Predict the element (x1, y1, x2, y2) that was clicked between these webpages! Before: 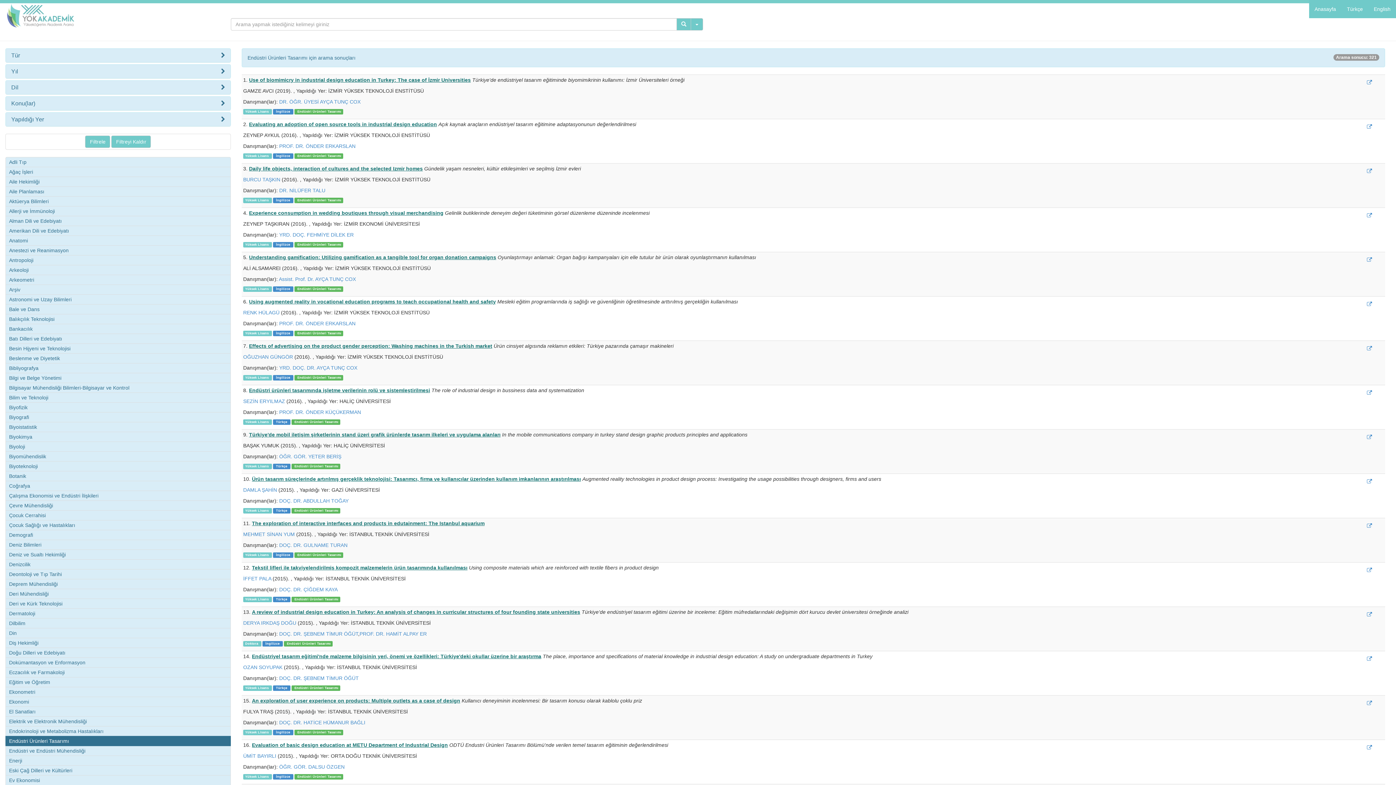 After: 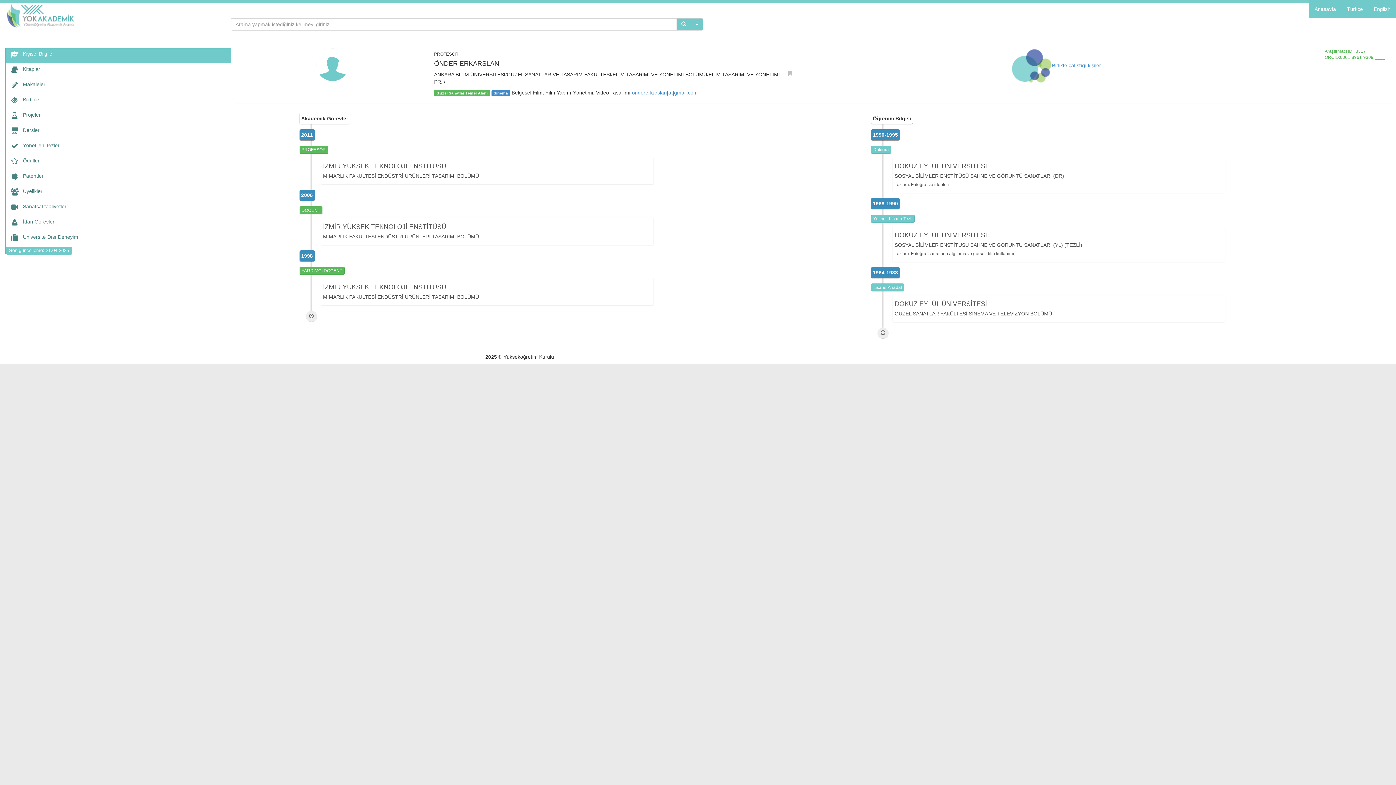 Action: label: PROF. DR. ÖNDER ERKARSLAN bbox: (279, 143, 355, 149)